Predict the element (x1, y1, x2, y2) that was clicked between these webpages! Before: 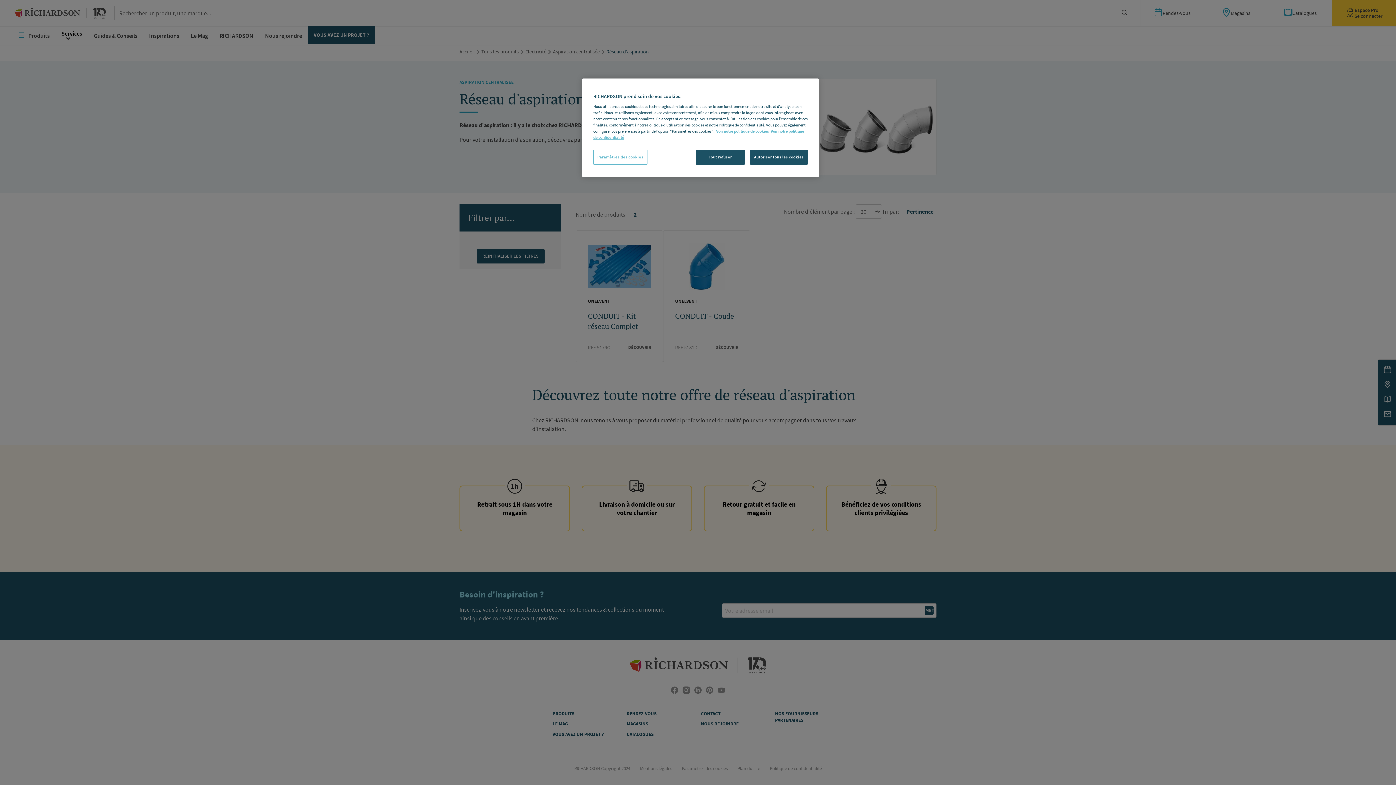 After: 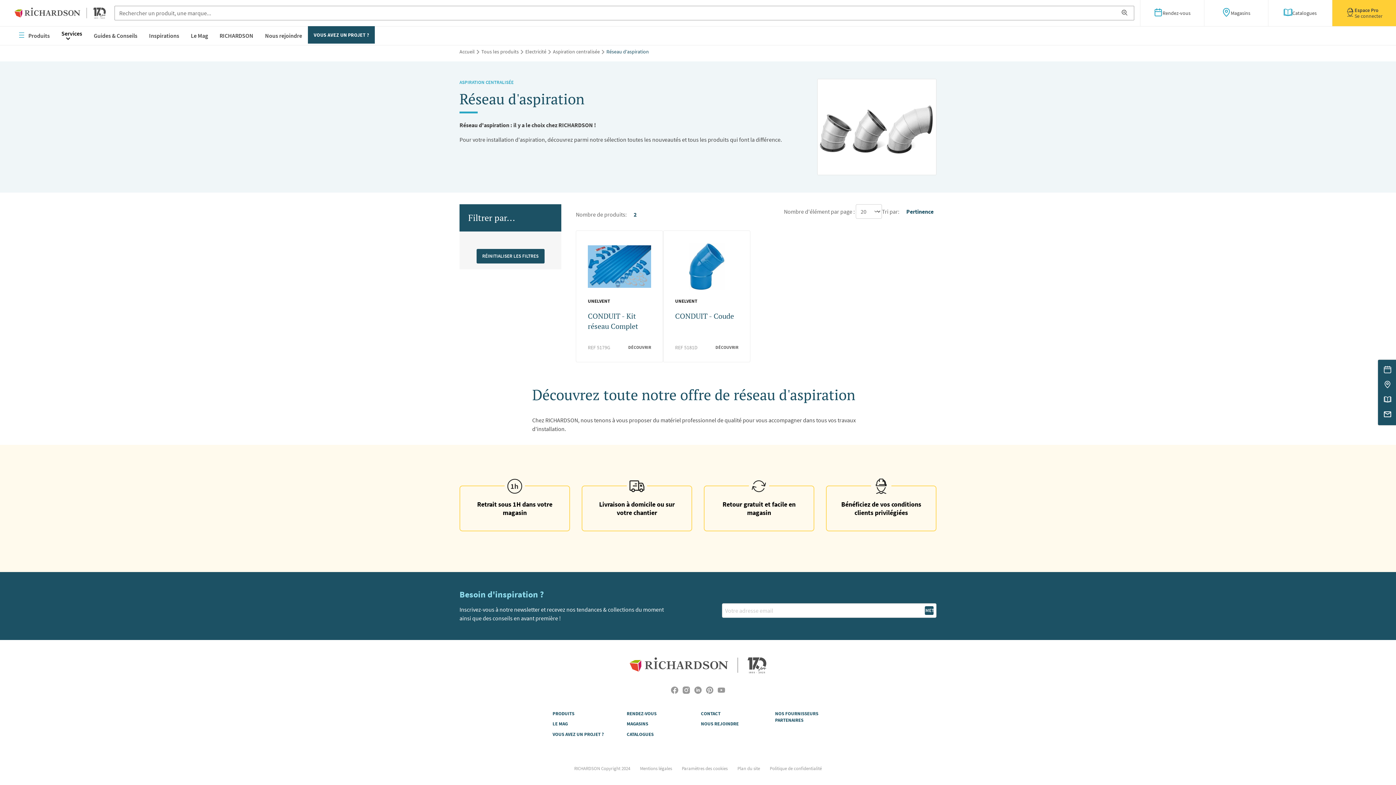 Action: label: Autoriser tous les cookies bbox: (750, 149, 808, 164)